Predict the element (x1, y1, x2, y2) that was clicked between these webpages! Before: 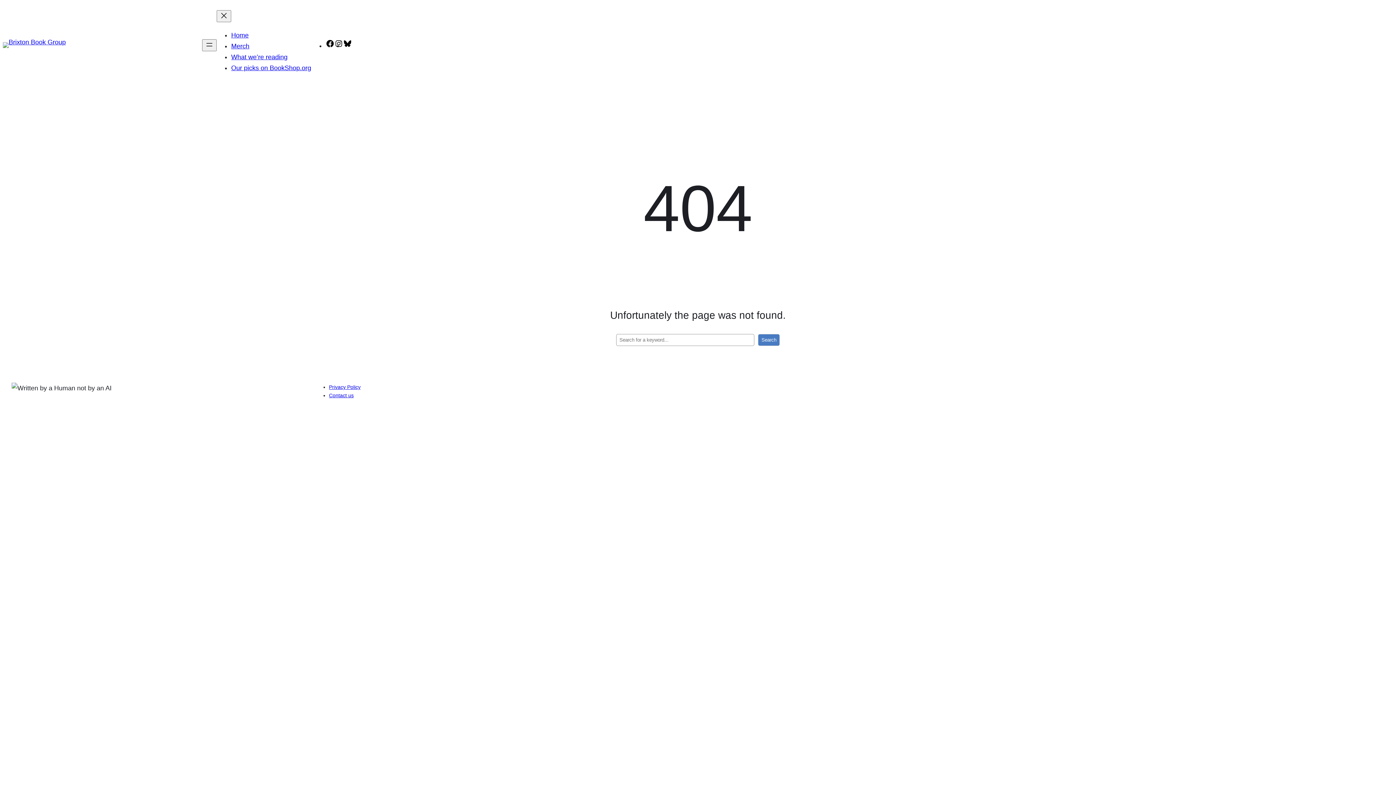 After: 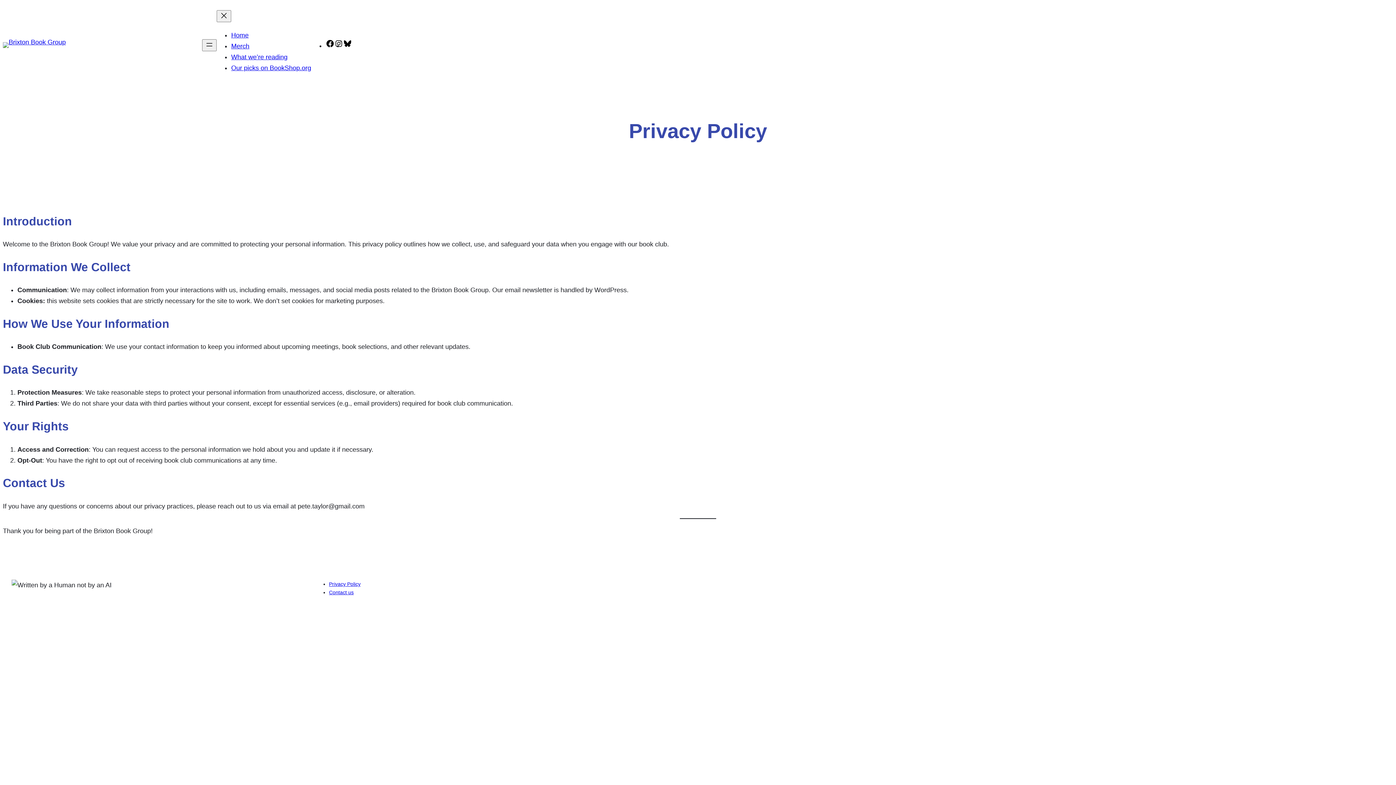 Action: bbox: (329, 384, 360, 390) label: Privacy Policy